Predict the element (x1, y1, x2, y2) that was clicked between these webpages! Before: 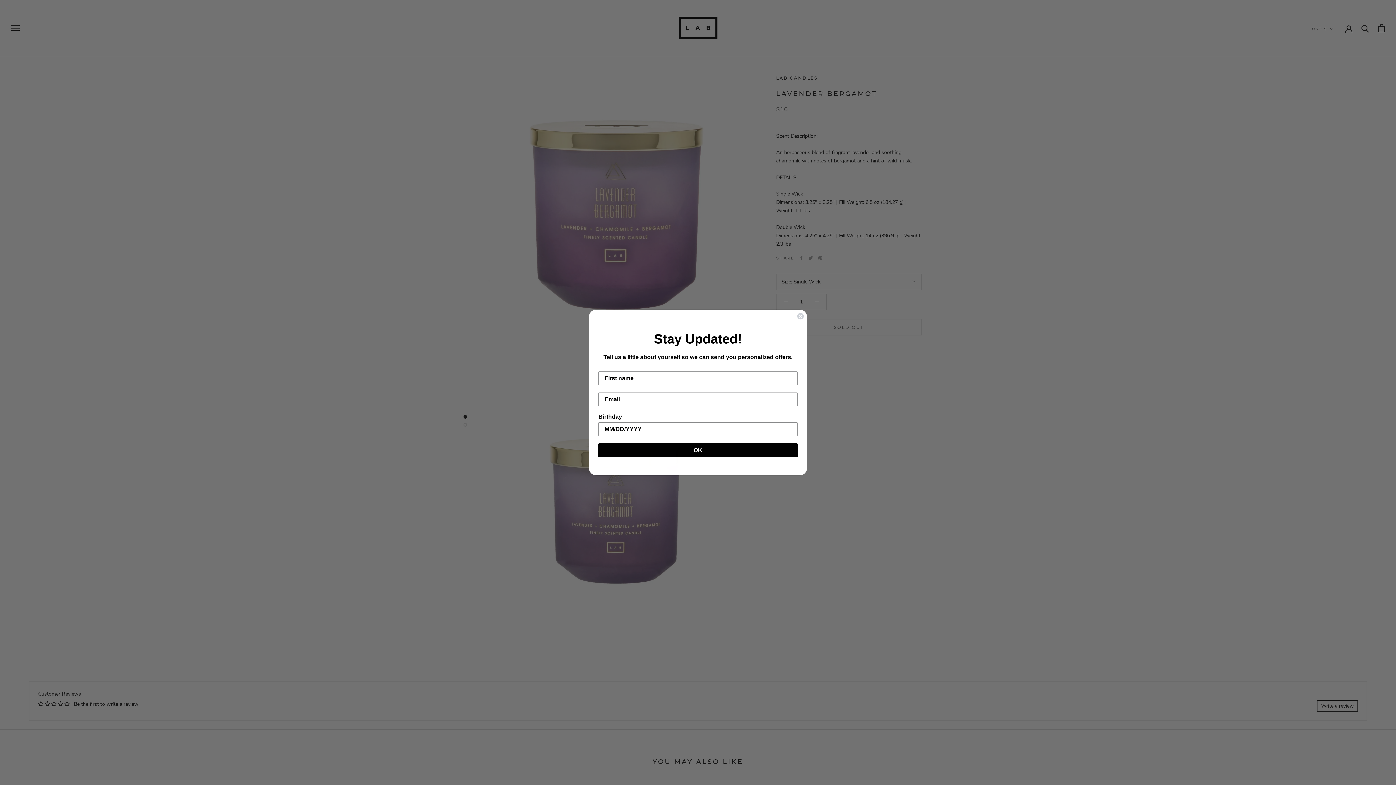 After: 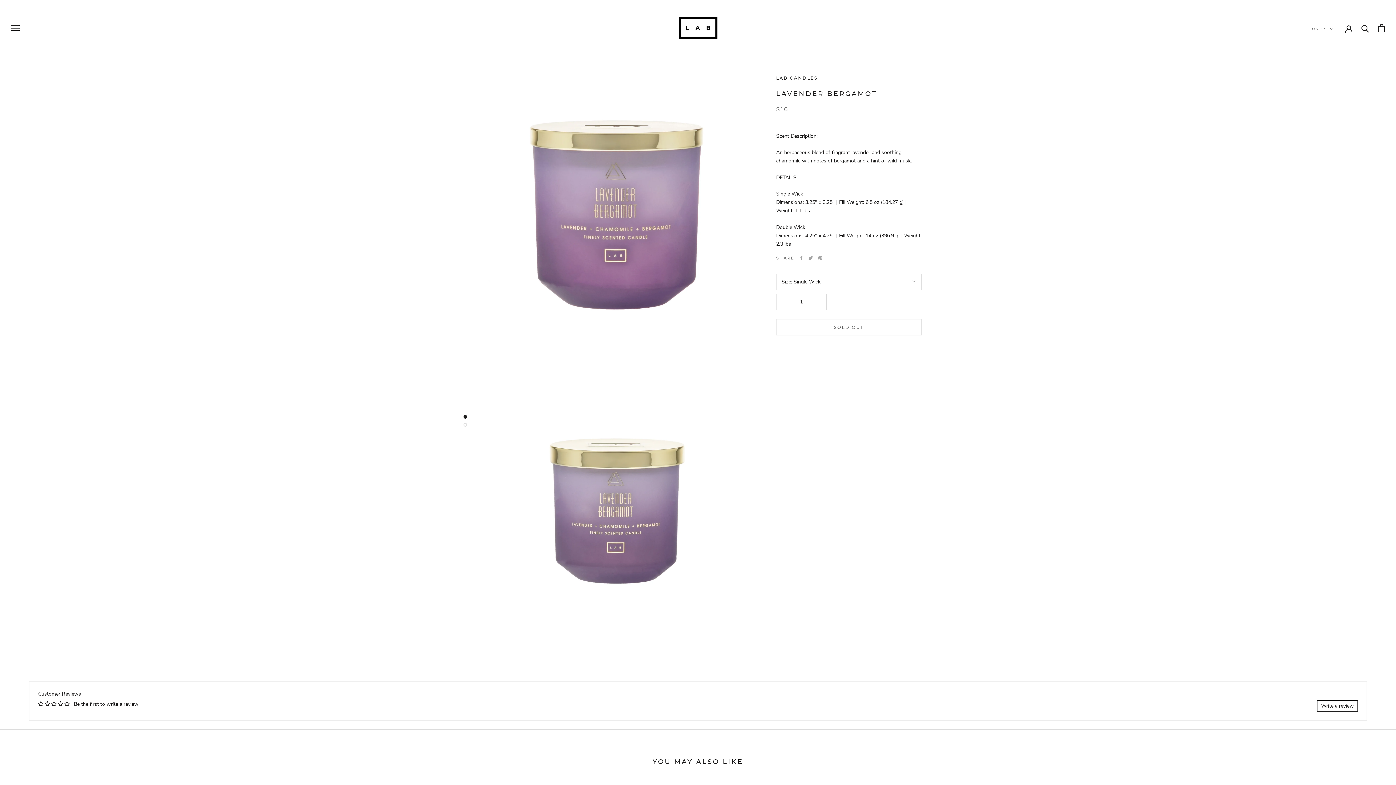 Action: bbox: (797, 312, 804, 320) label: Close dialog